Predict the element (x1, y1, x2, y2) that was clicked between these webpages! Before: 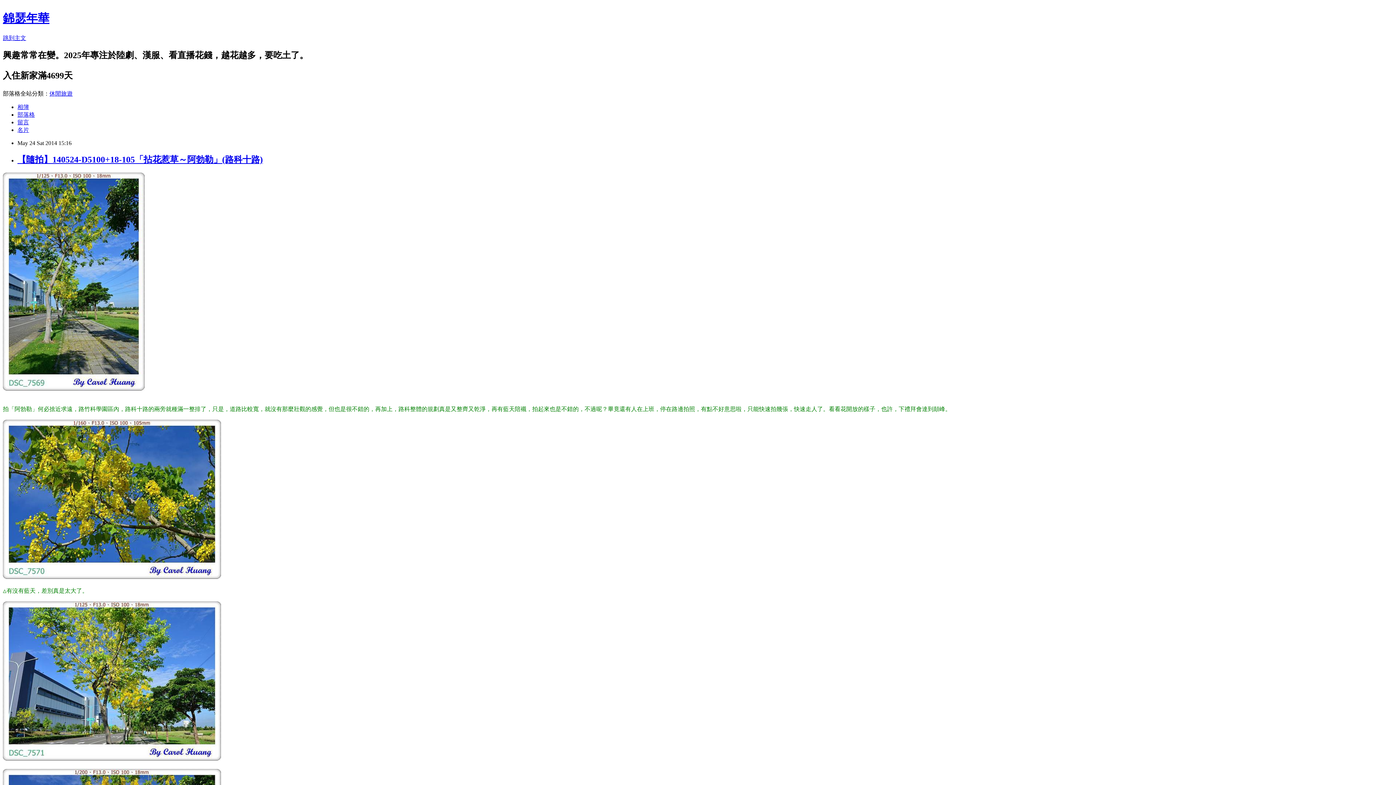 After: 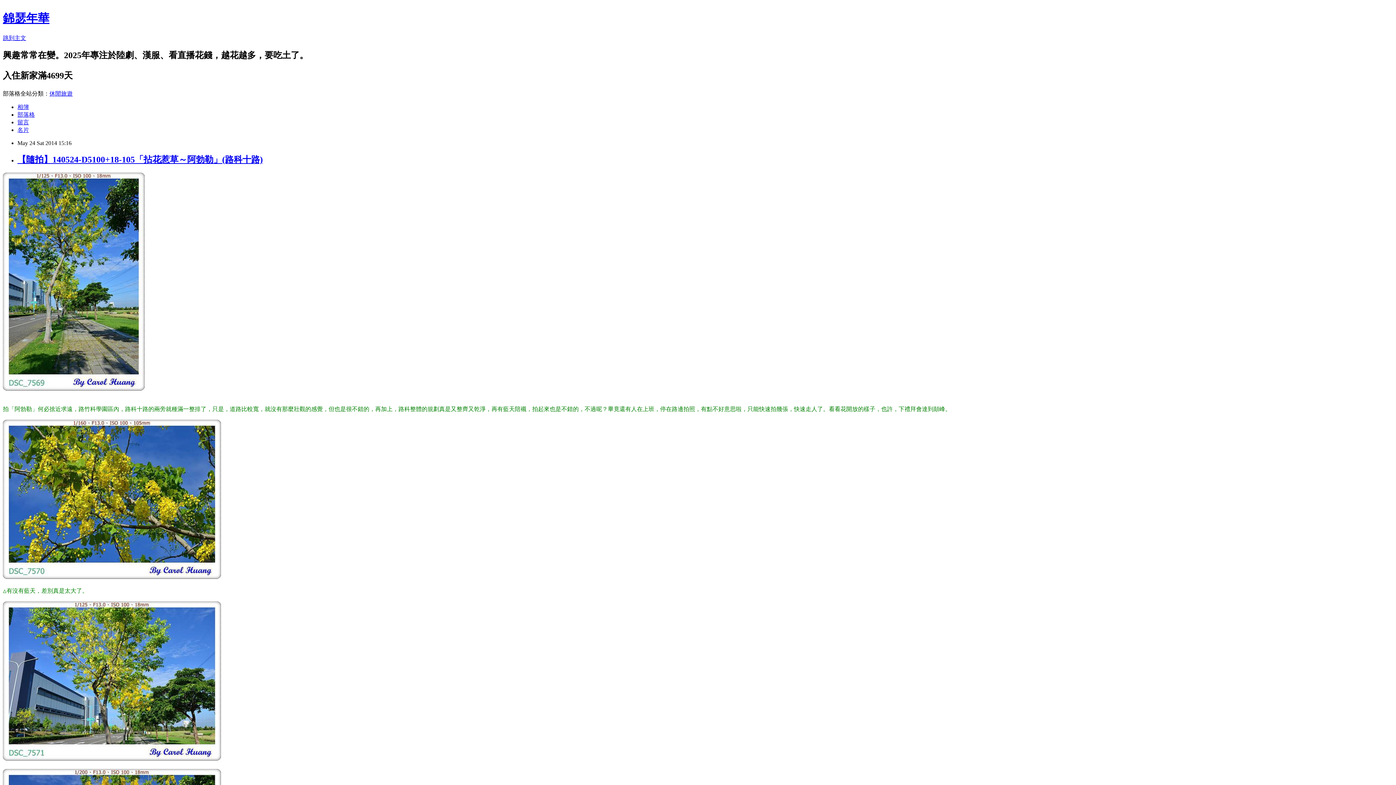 Action: bbox: (49, 90, 72, 96) label: 休閒旅遊